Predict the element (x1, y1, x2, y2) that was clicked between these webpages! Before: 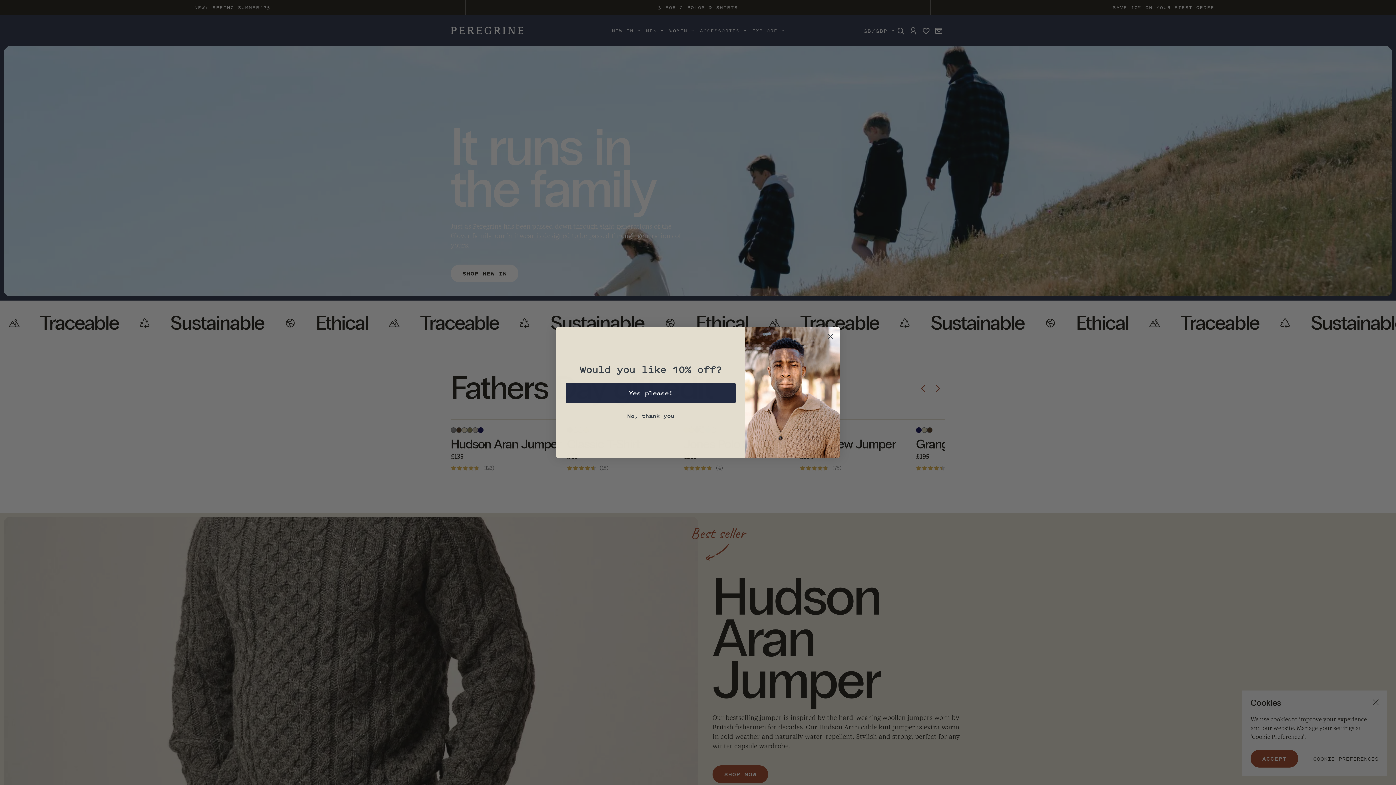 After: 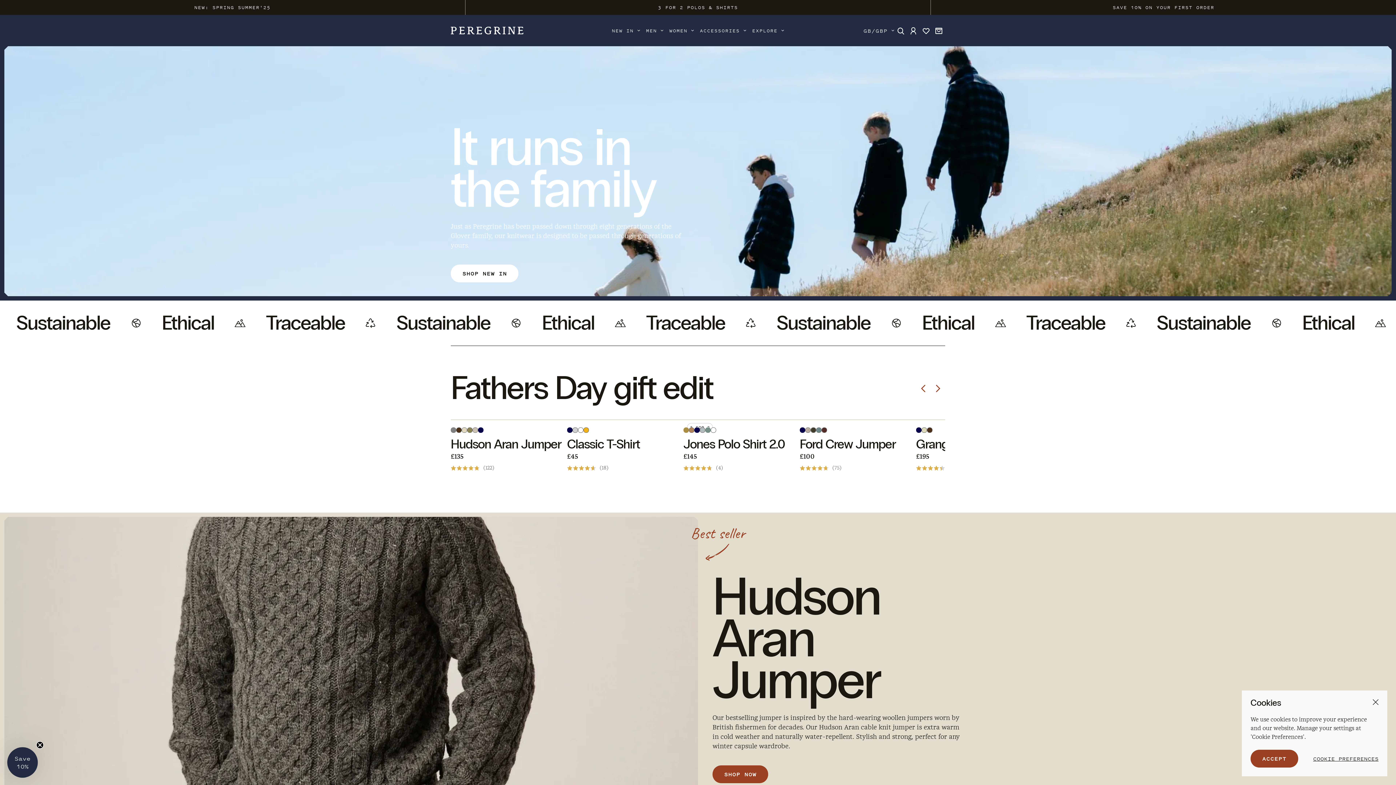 Action: label: Close dialog bbox: (824, 330, 837, 342)